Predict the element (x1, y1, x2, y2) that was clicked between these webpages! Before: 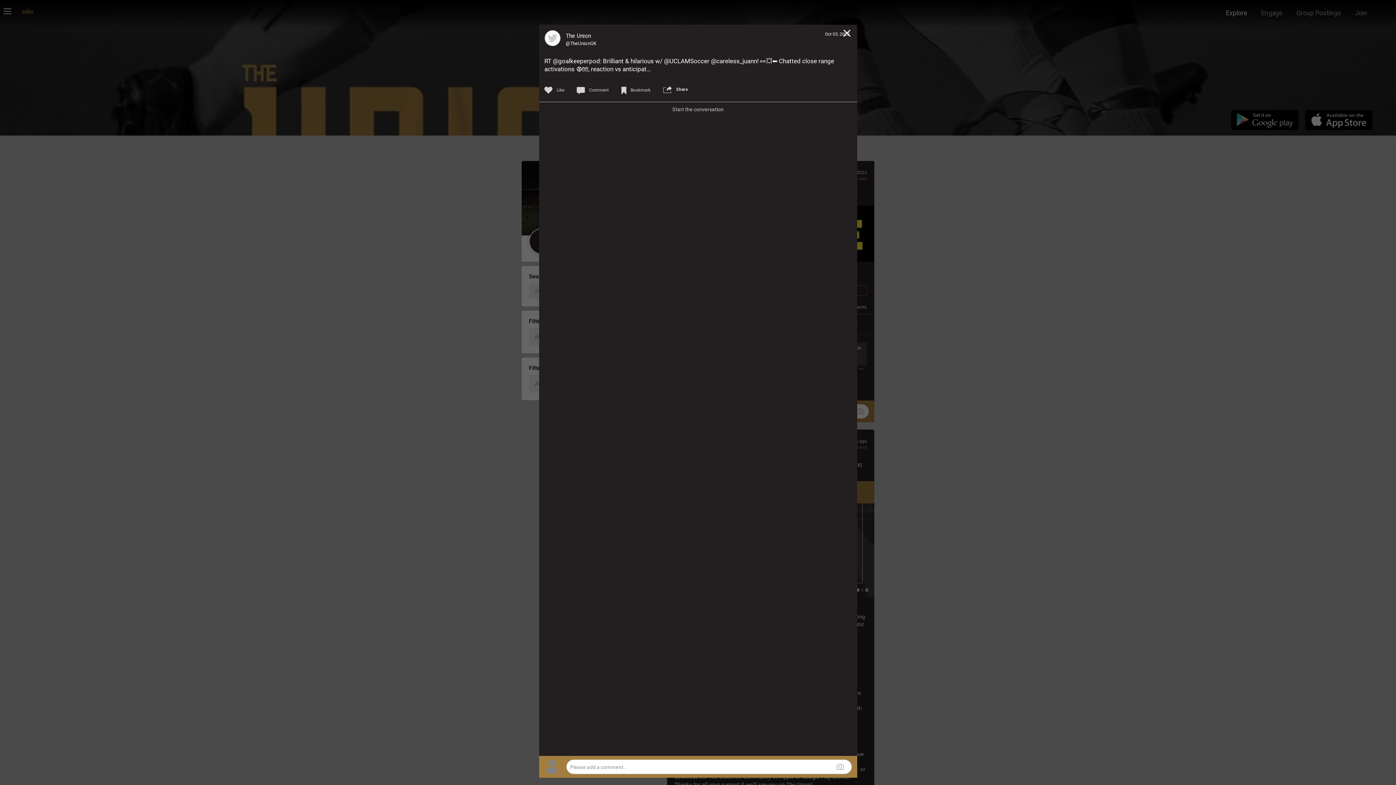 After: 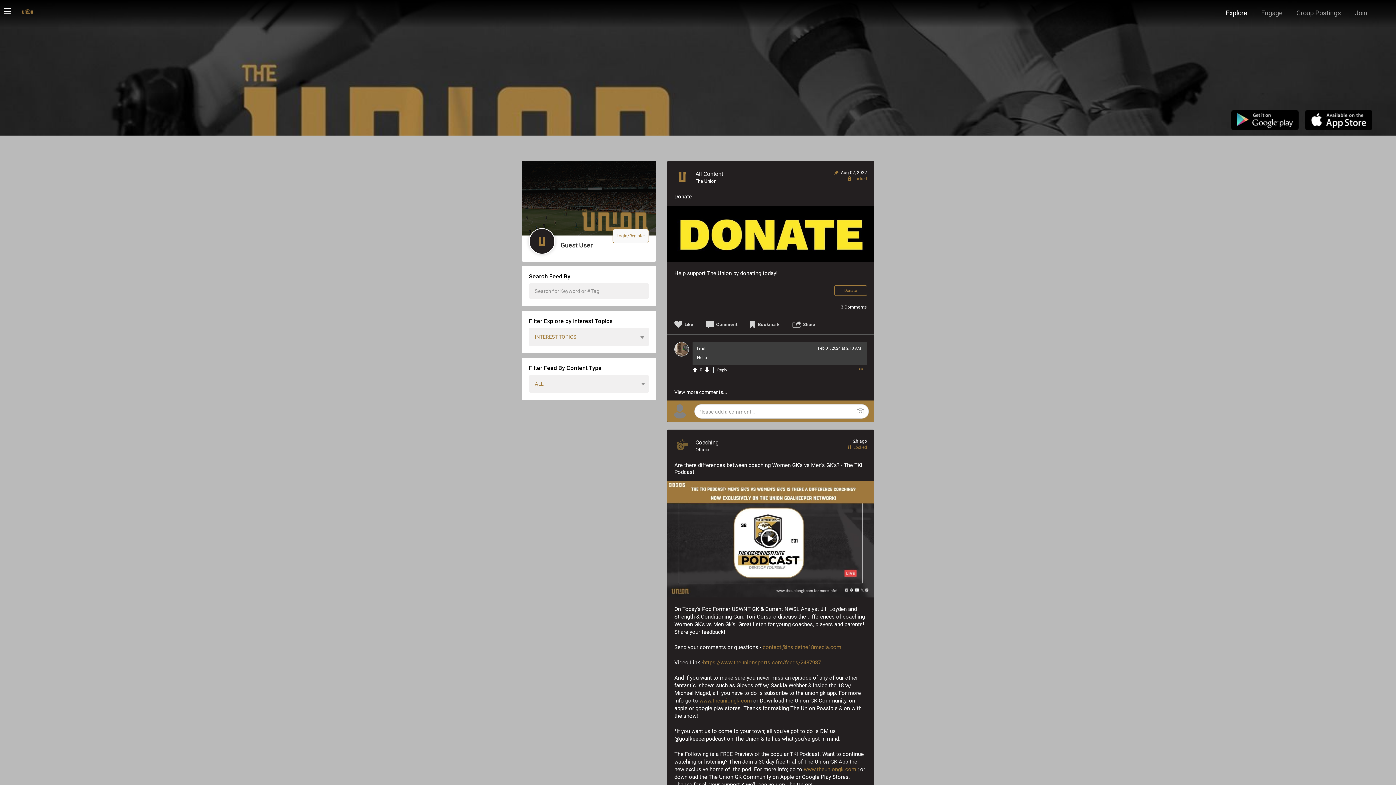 Action: bbox: (843, 29, 851, 38) label: Close